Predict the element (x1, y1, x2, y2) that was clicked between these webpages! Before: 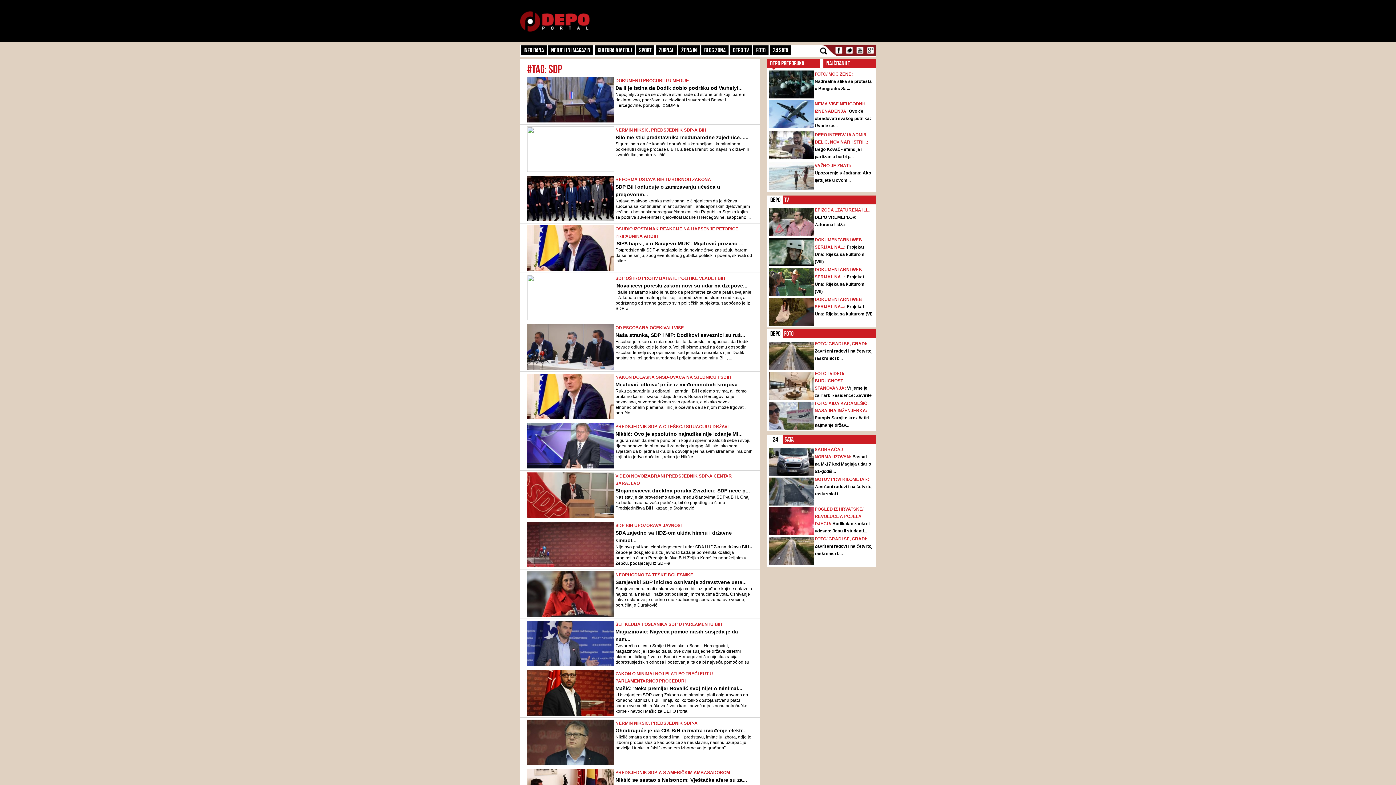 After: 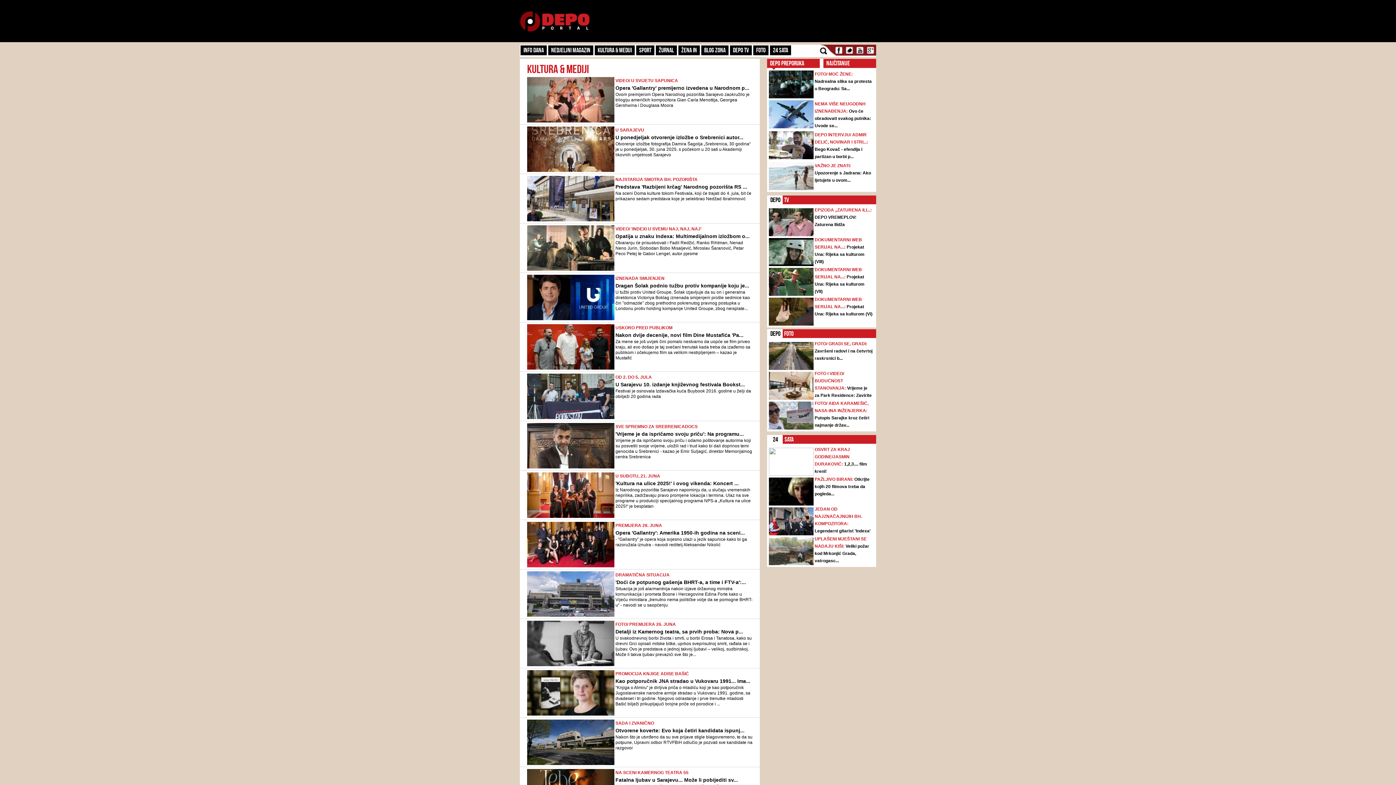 Action: label: Kultura & Mediji bbox: (594, 45, 634, 55)